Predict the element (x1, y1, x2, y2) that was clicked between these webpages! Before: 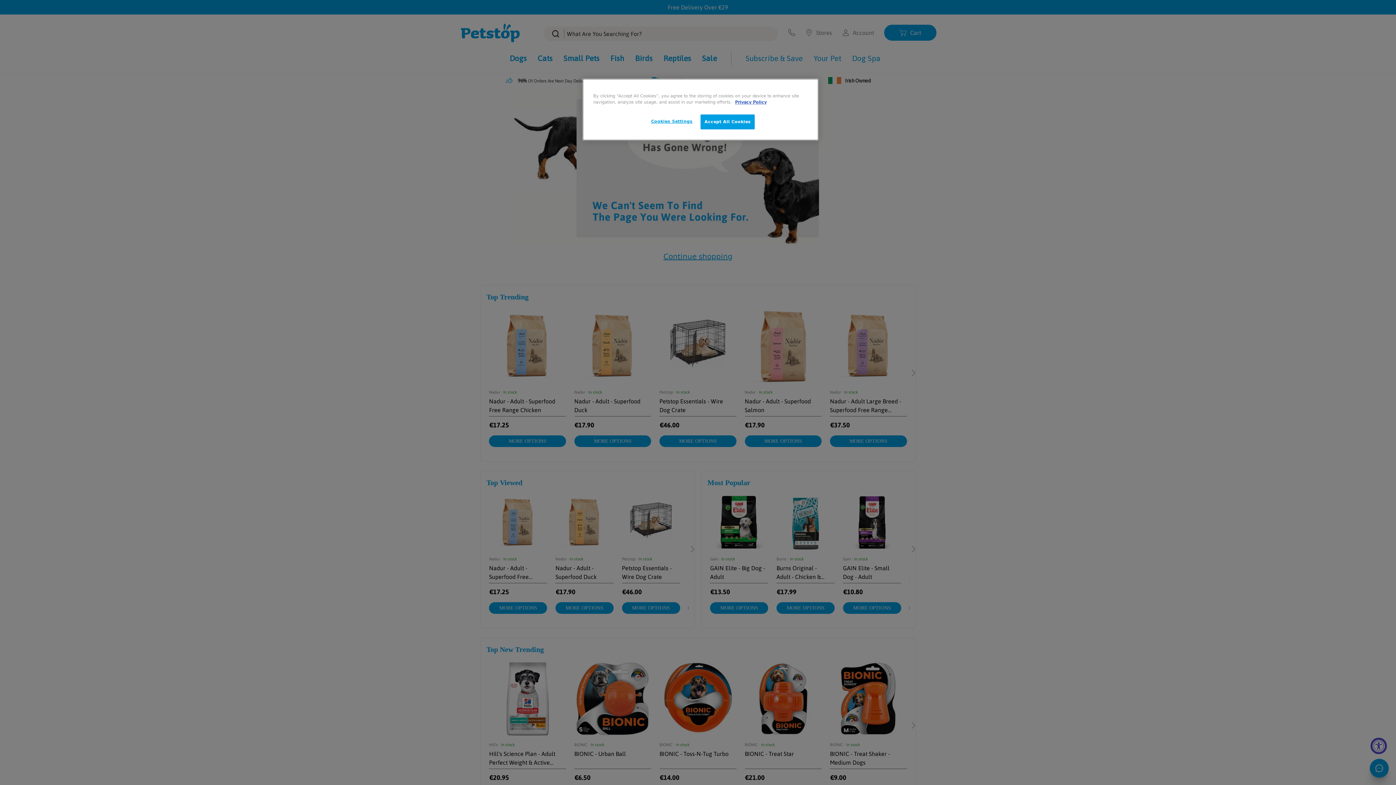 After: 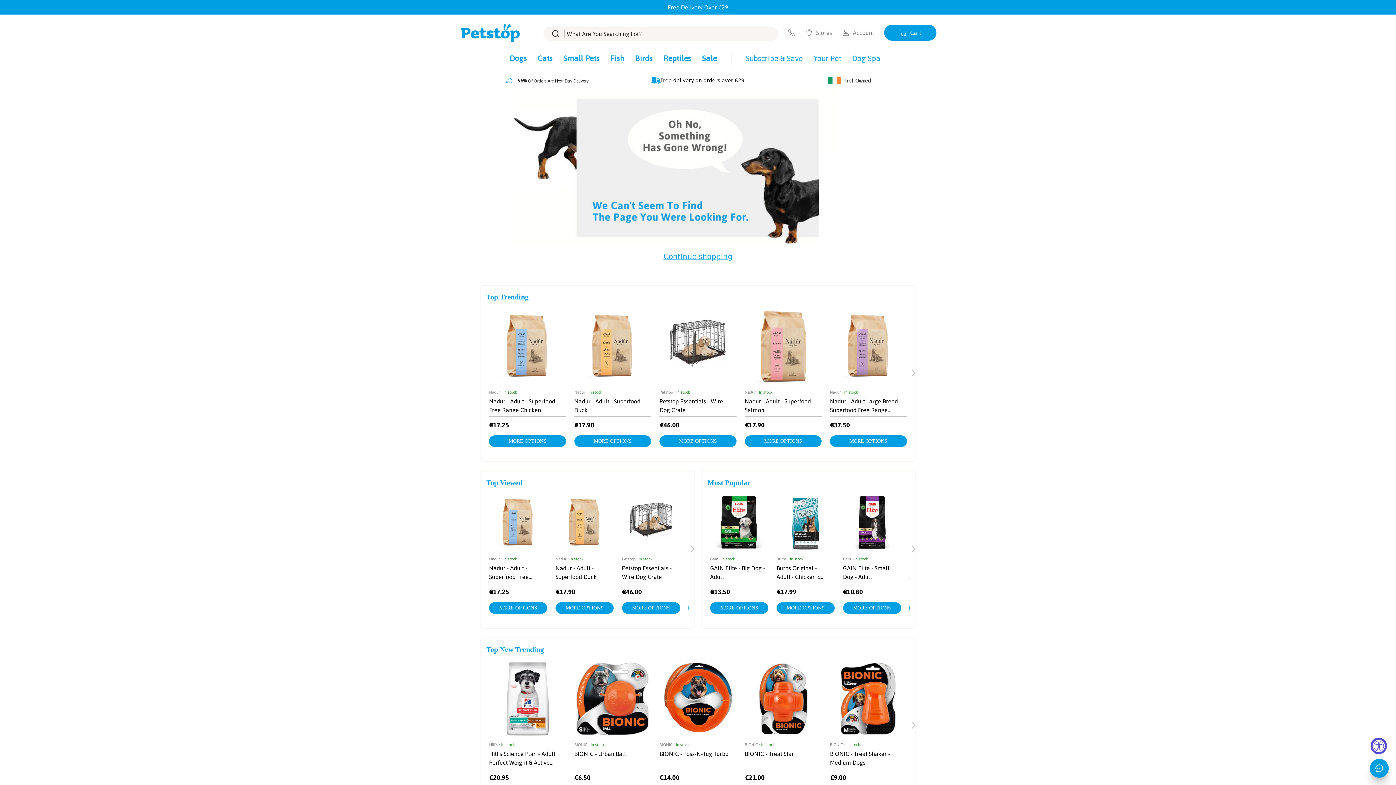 Action: label: Accept All Cookies bbox: (700, 114, 755, 129)